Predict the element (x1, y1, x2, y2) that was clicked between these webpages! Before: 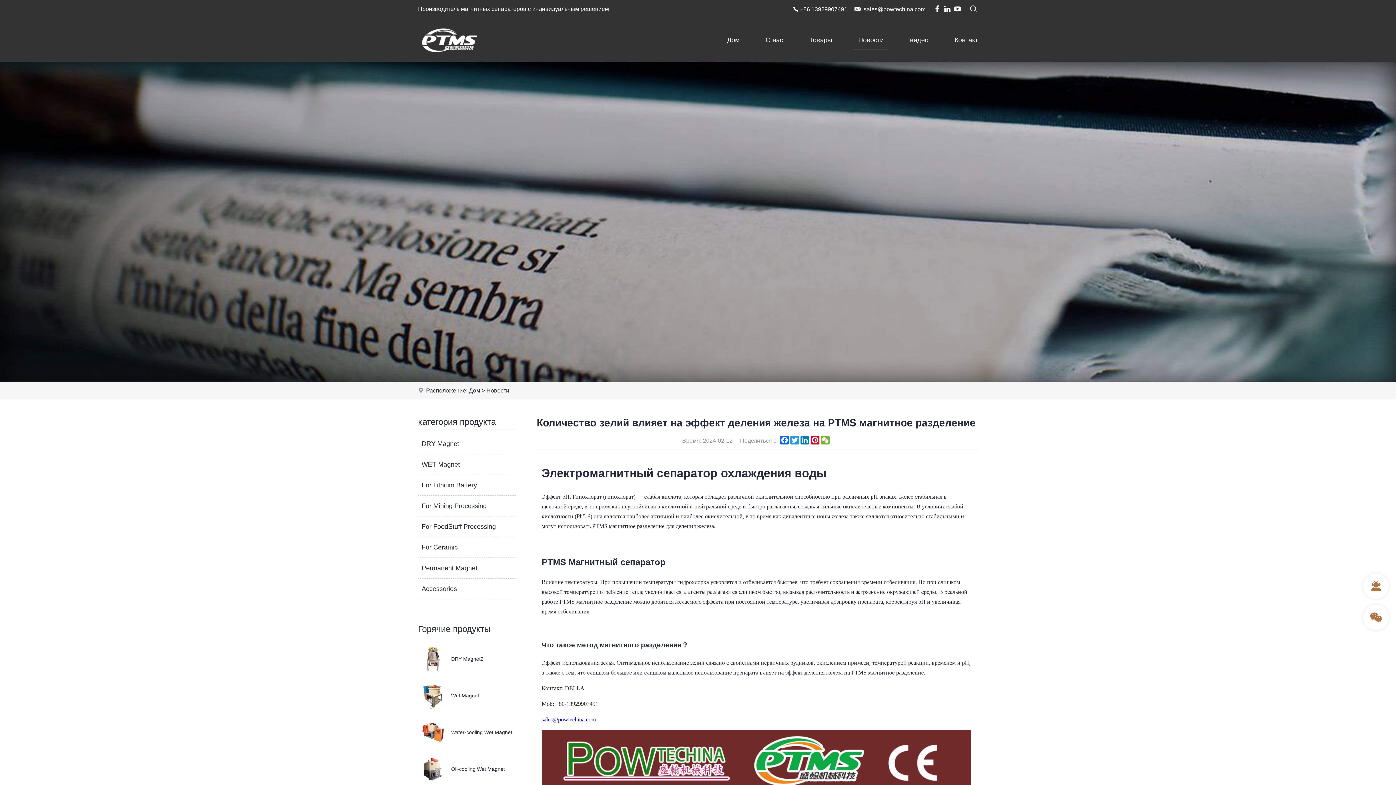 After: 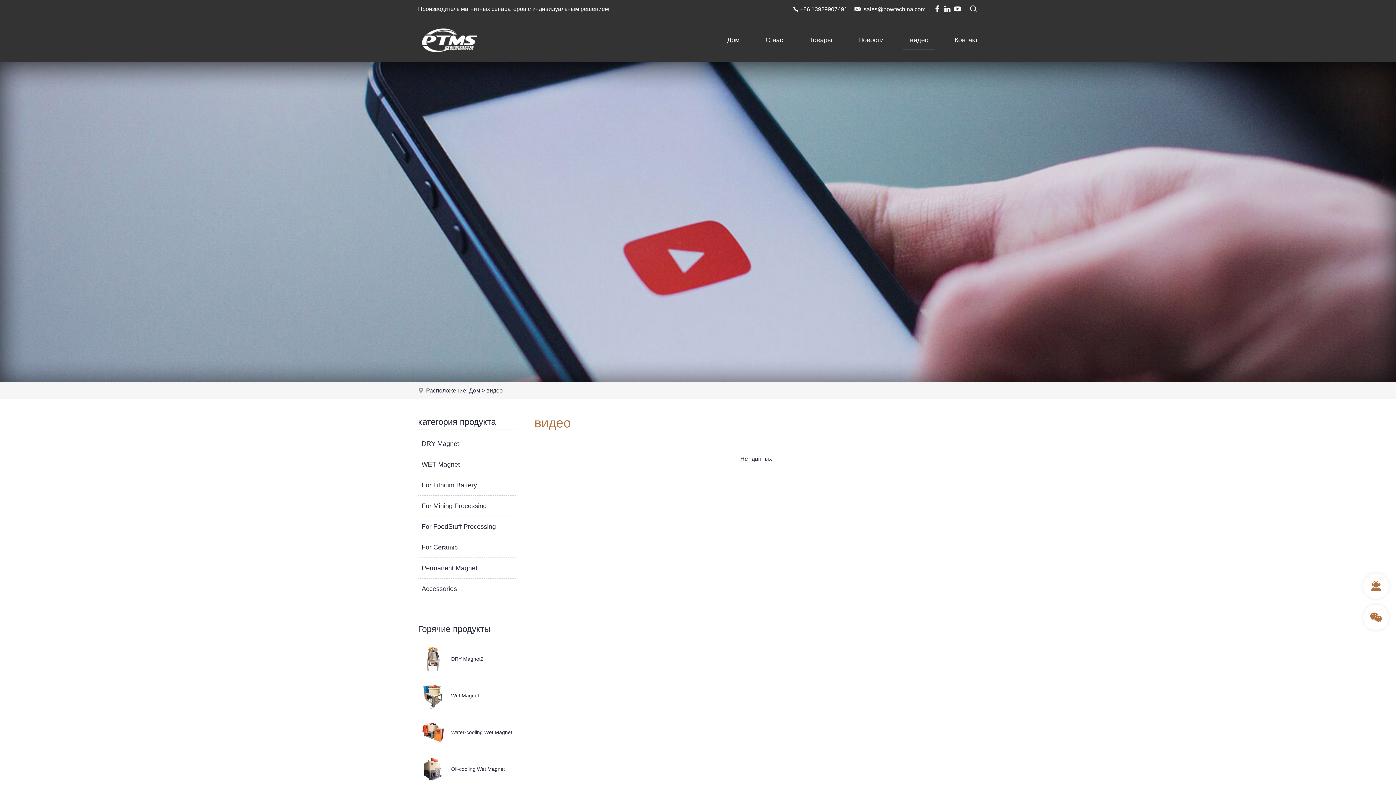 Action: bbox: (897, 18, 941, 61) label: видео